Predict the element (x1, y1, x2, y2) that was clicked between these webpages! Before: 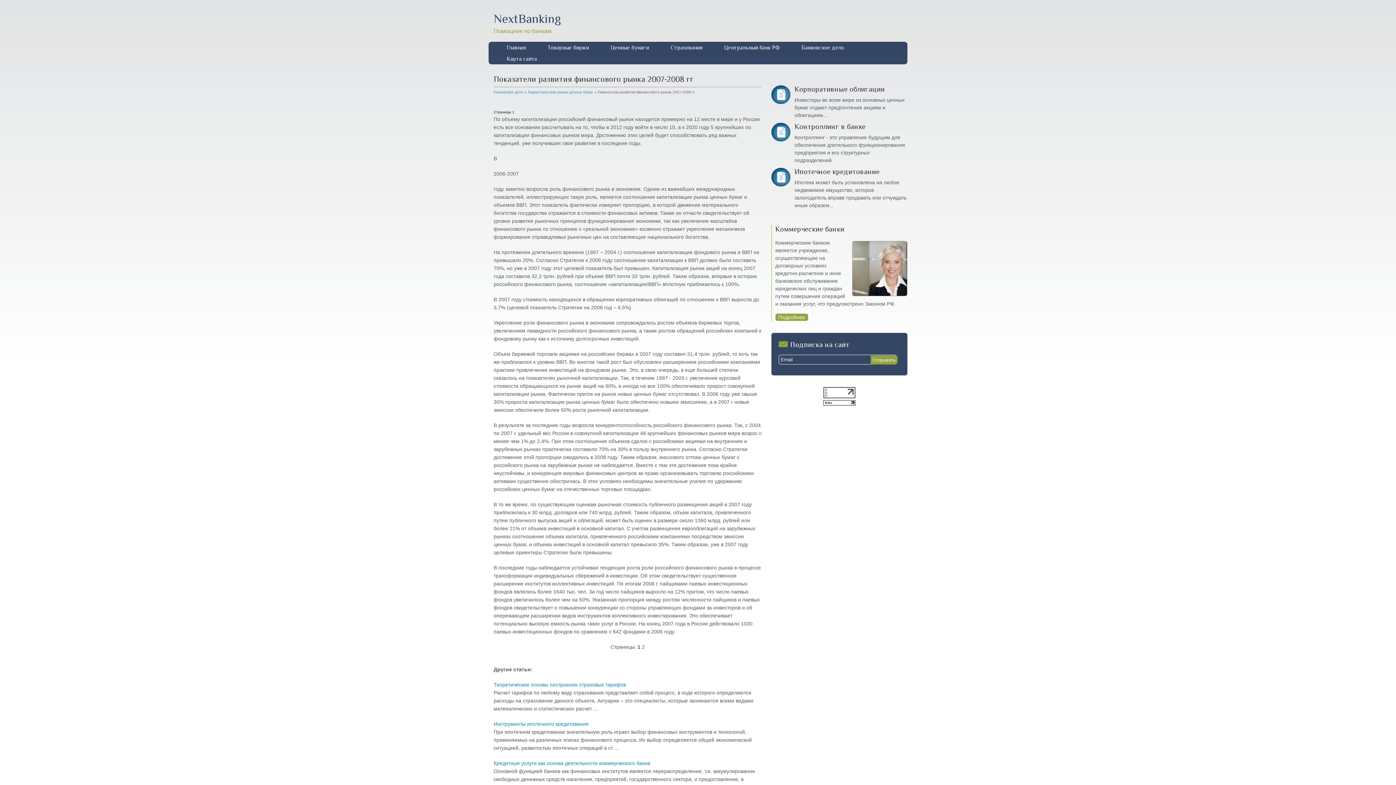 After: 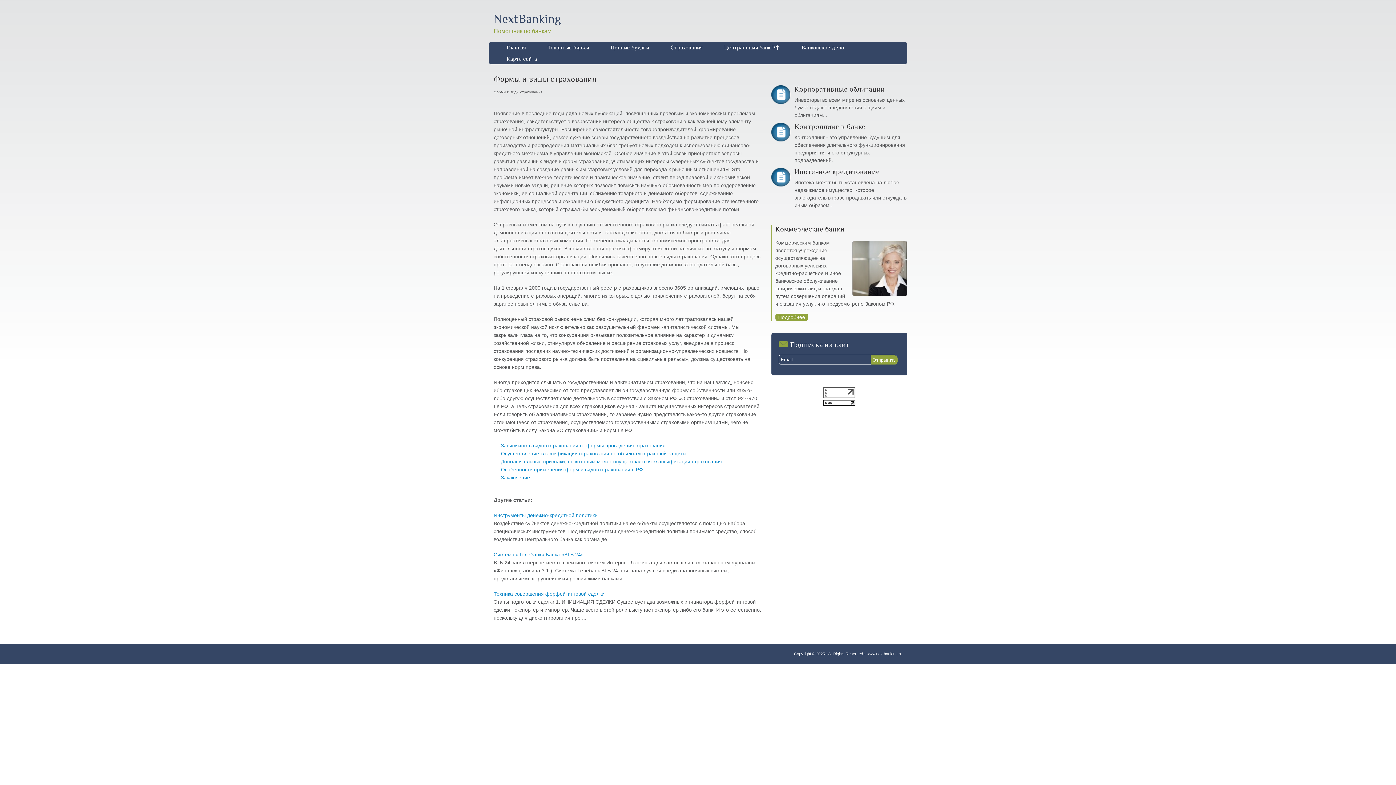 Action: bbox: (660, 41, 713, 53) label: Страхования